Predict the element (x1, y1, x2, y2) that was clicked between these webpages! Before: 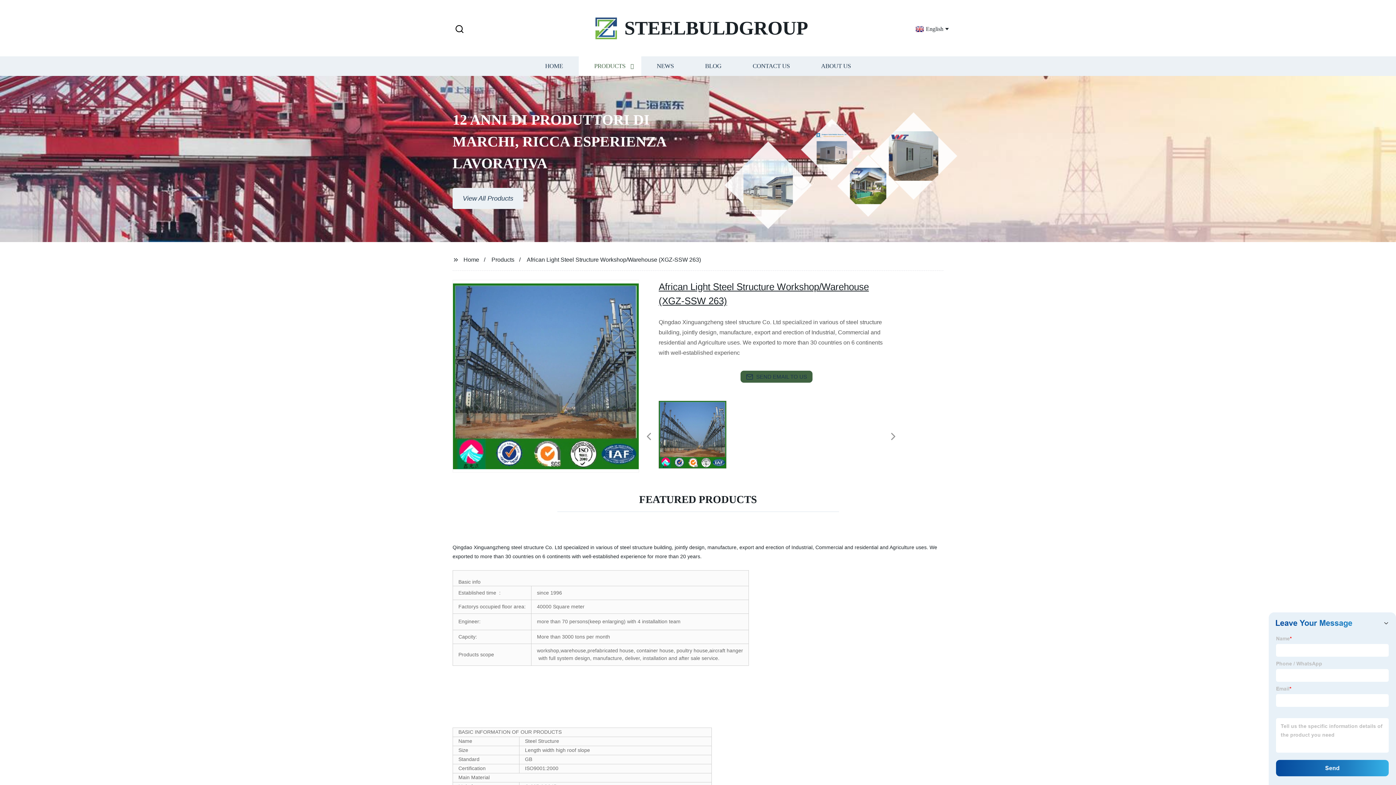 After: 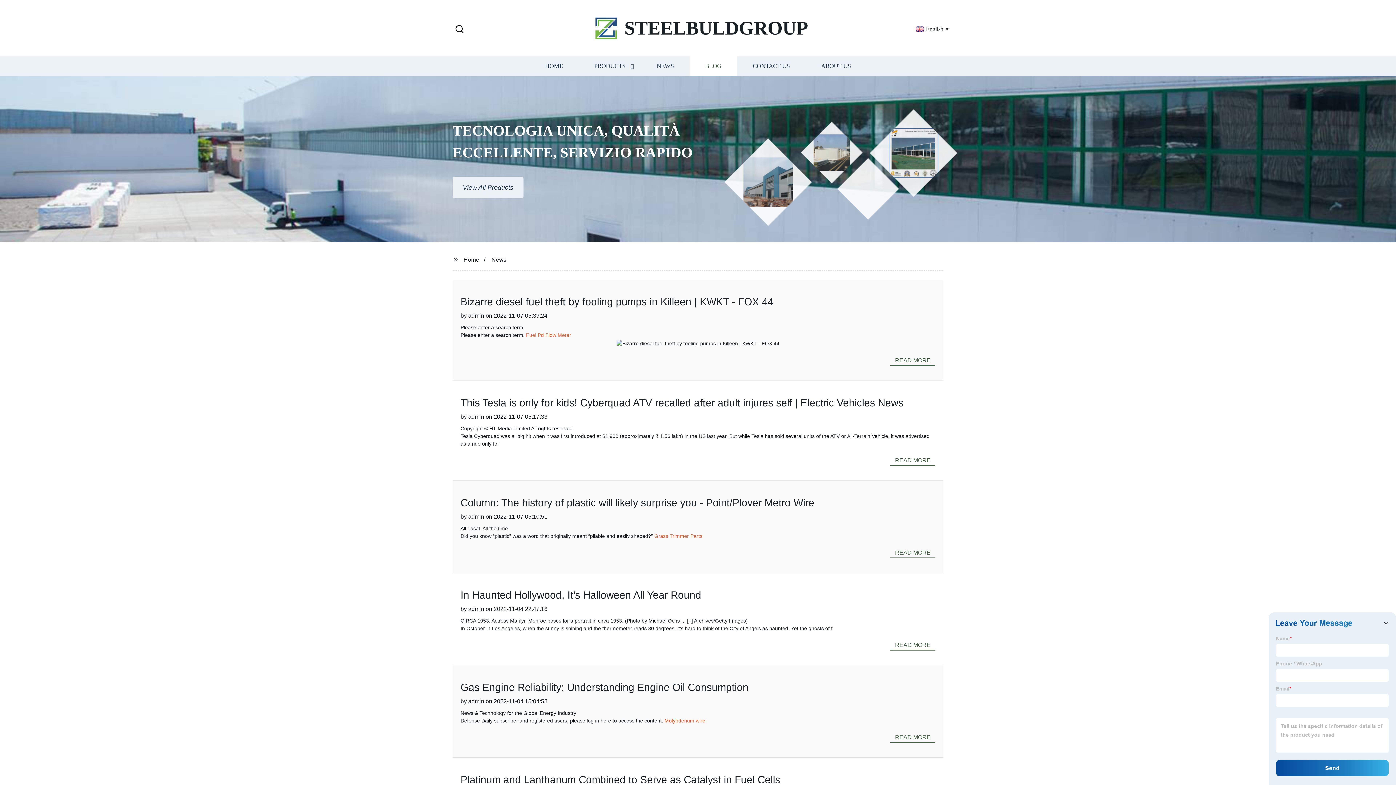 Action: label: BLOG bbox: (689, 56, 737, 76)